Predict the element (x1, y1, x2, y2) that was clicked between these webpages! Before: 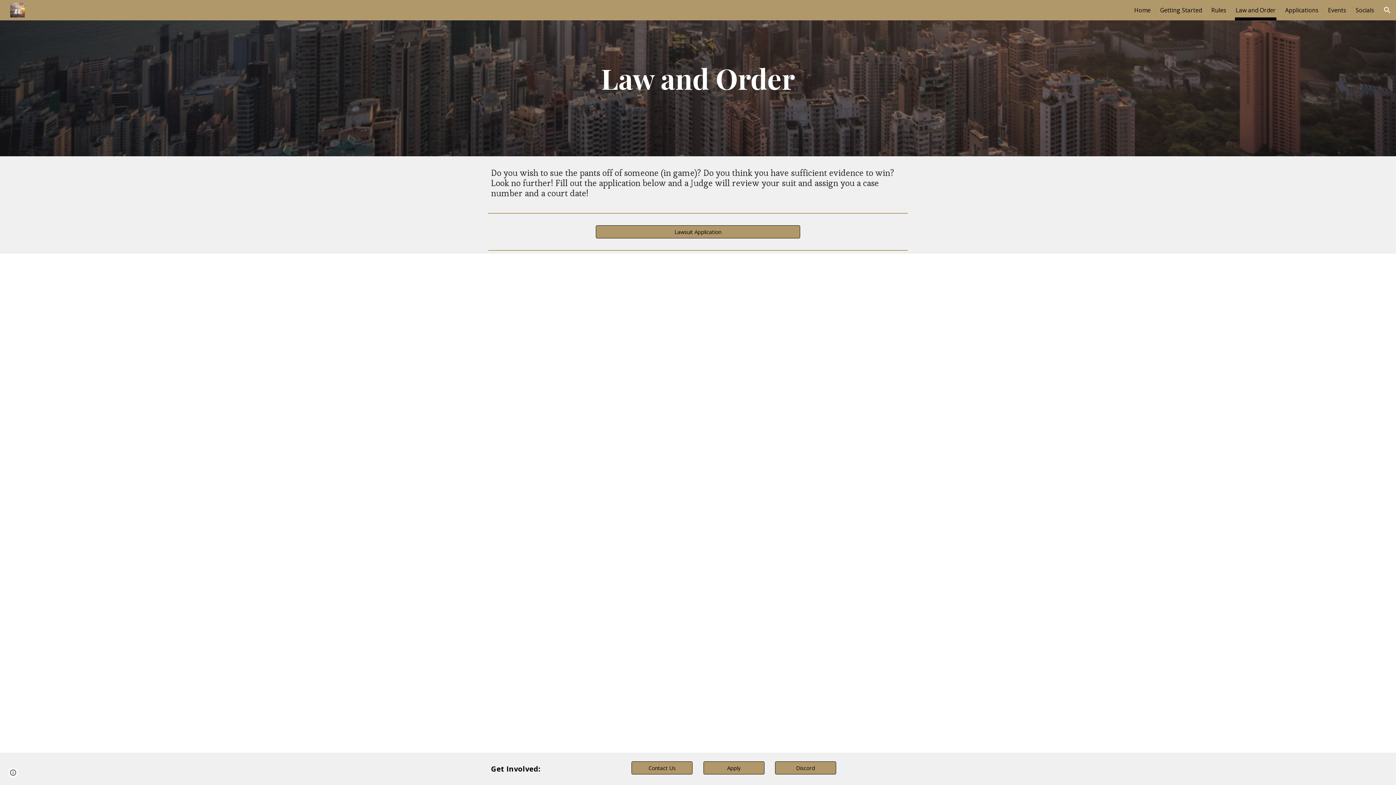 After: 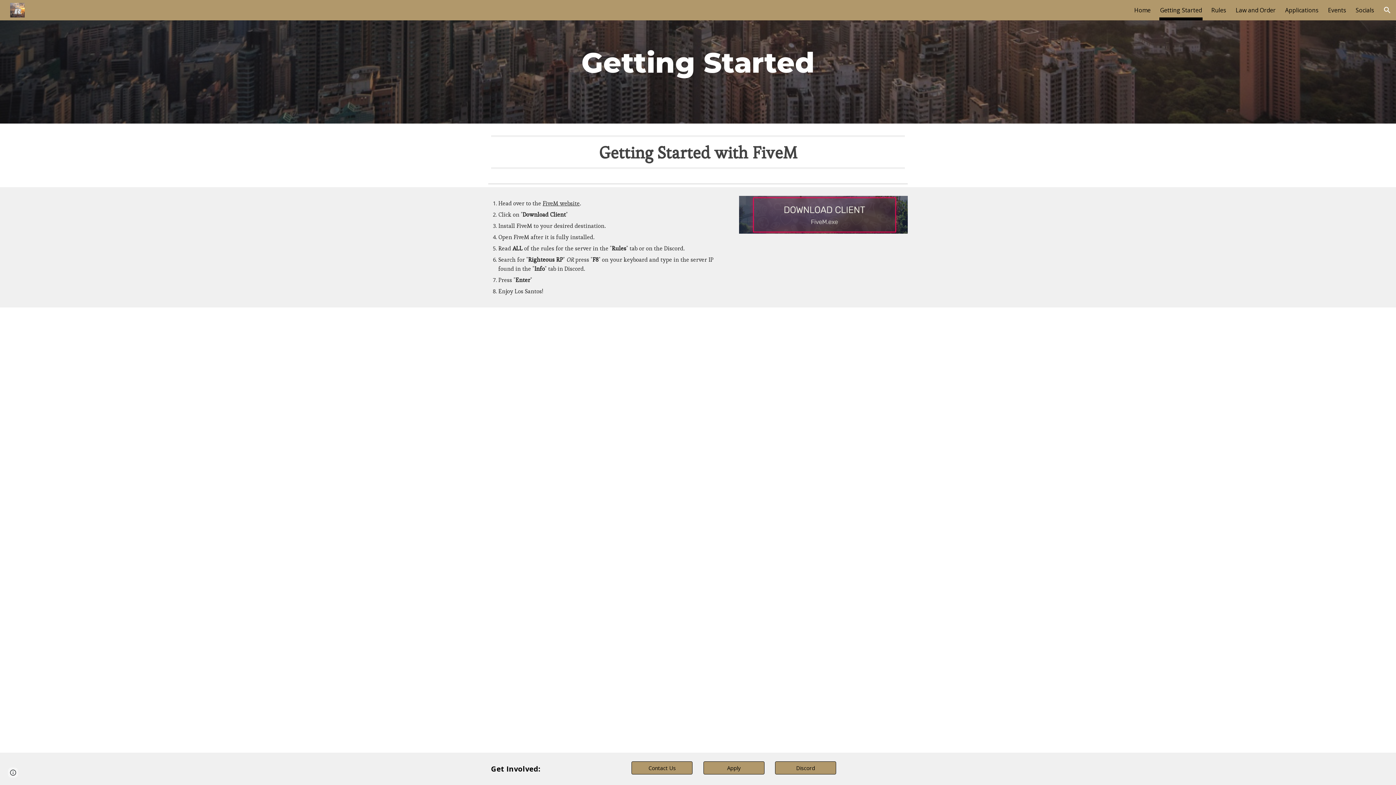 Action: label: Getting Started bbox: (1160, 5, 1202, 15)